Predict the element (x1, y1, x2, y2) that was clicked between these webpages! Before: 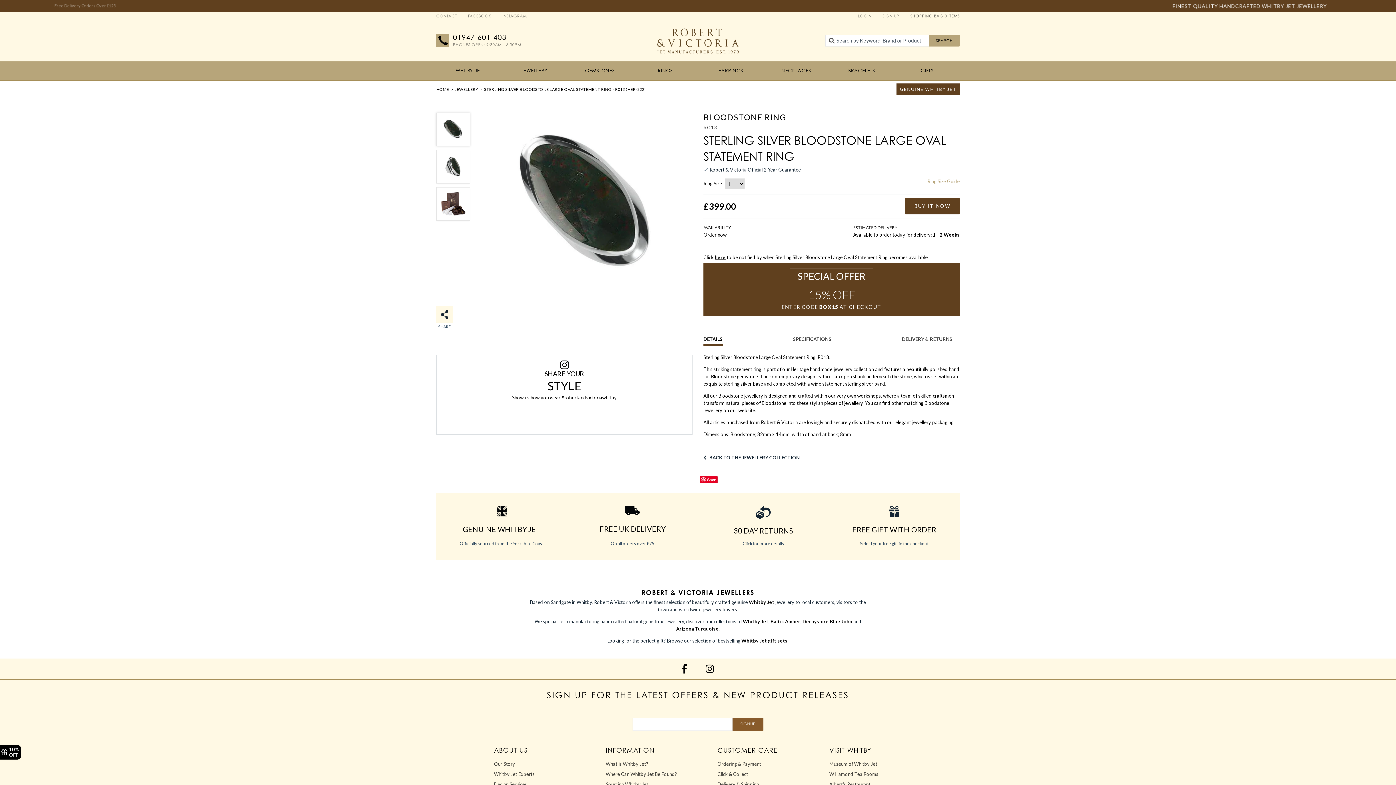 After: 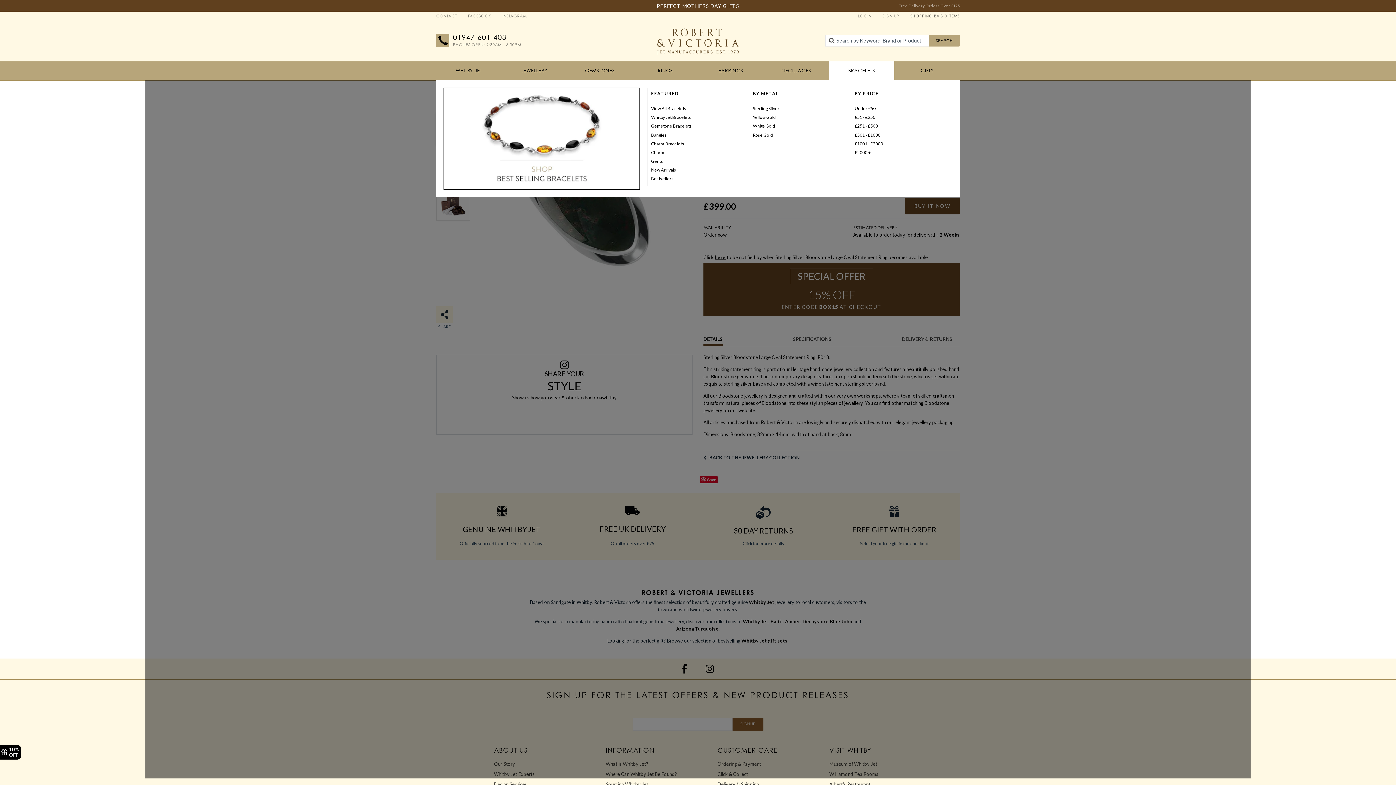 Action: label: BRACELETS bbox: (829, 61, 894, 80)